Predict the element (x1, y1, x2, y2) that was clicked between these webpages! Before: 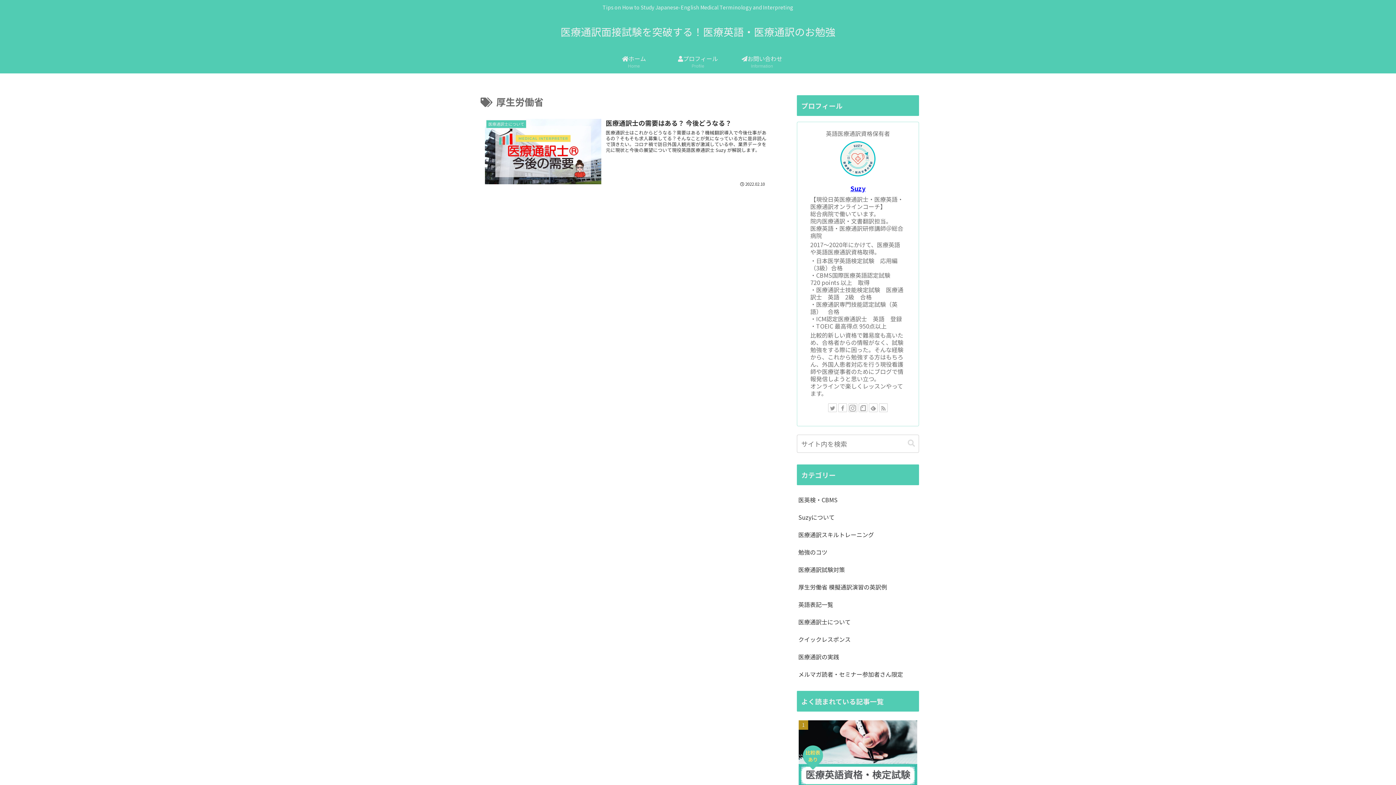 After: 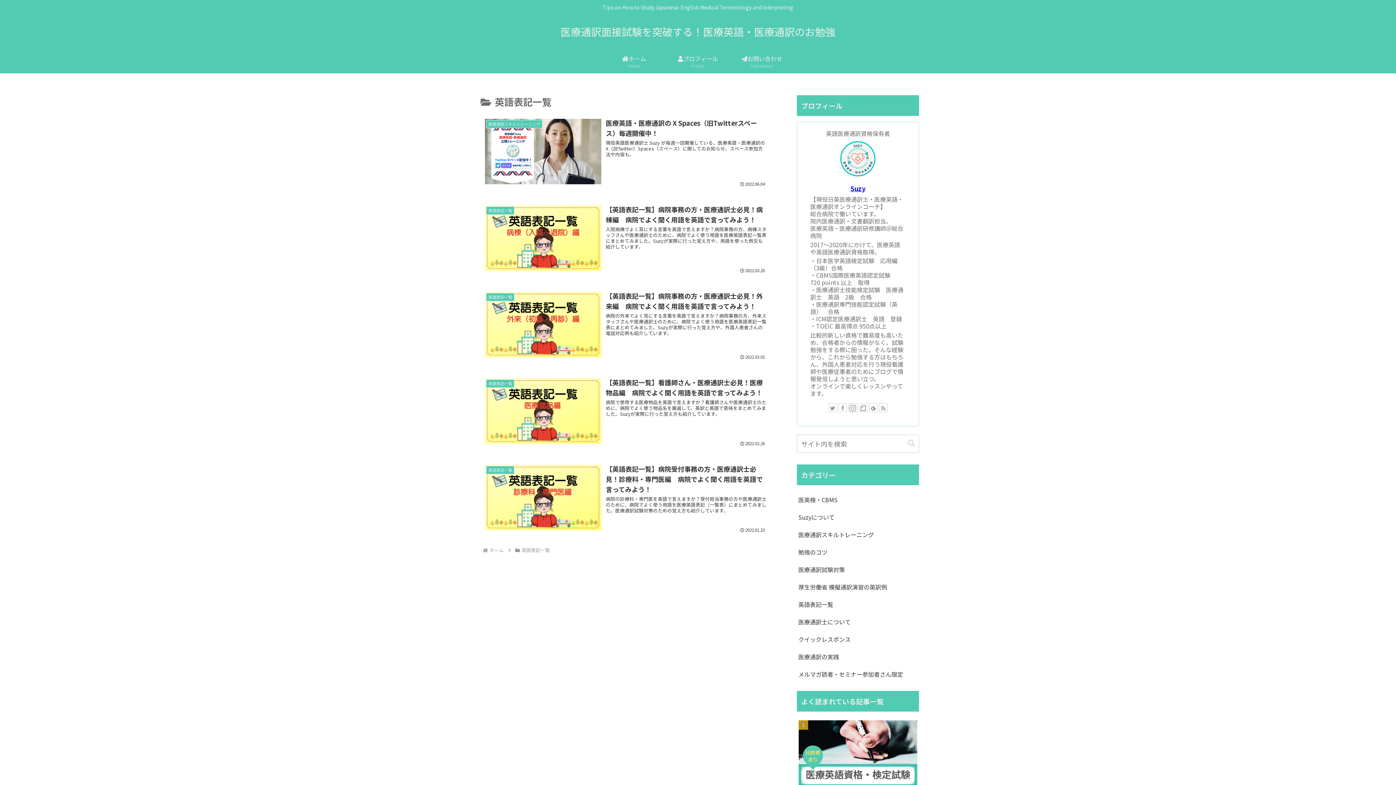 Action: label: 英語表記一覧 bbox: (797, 595, 919, 613)